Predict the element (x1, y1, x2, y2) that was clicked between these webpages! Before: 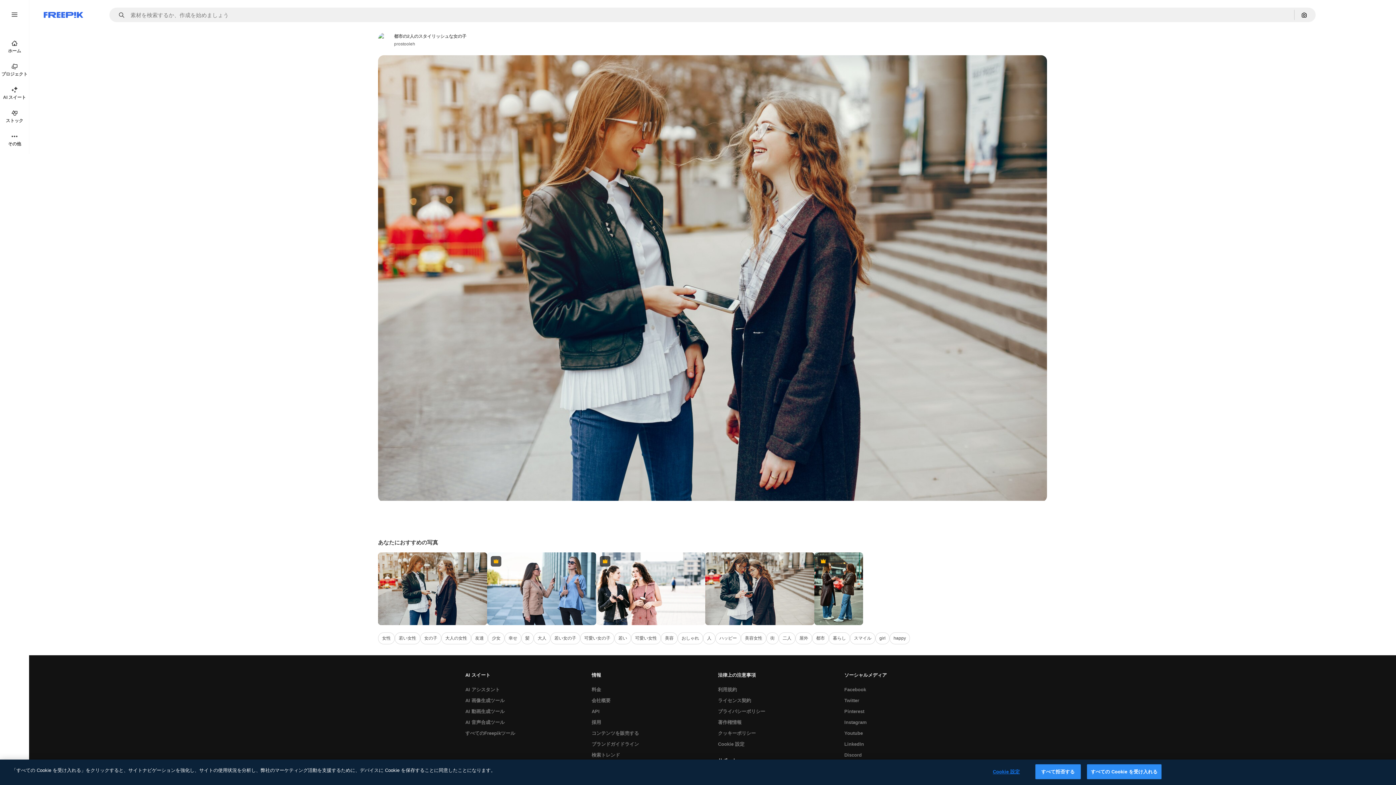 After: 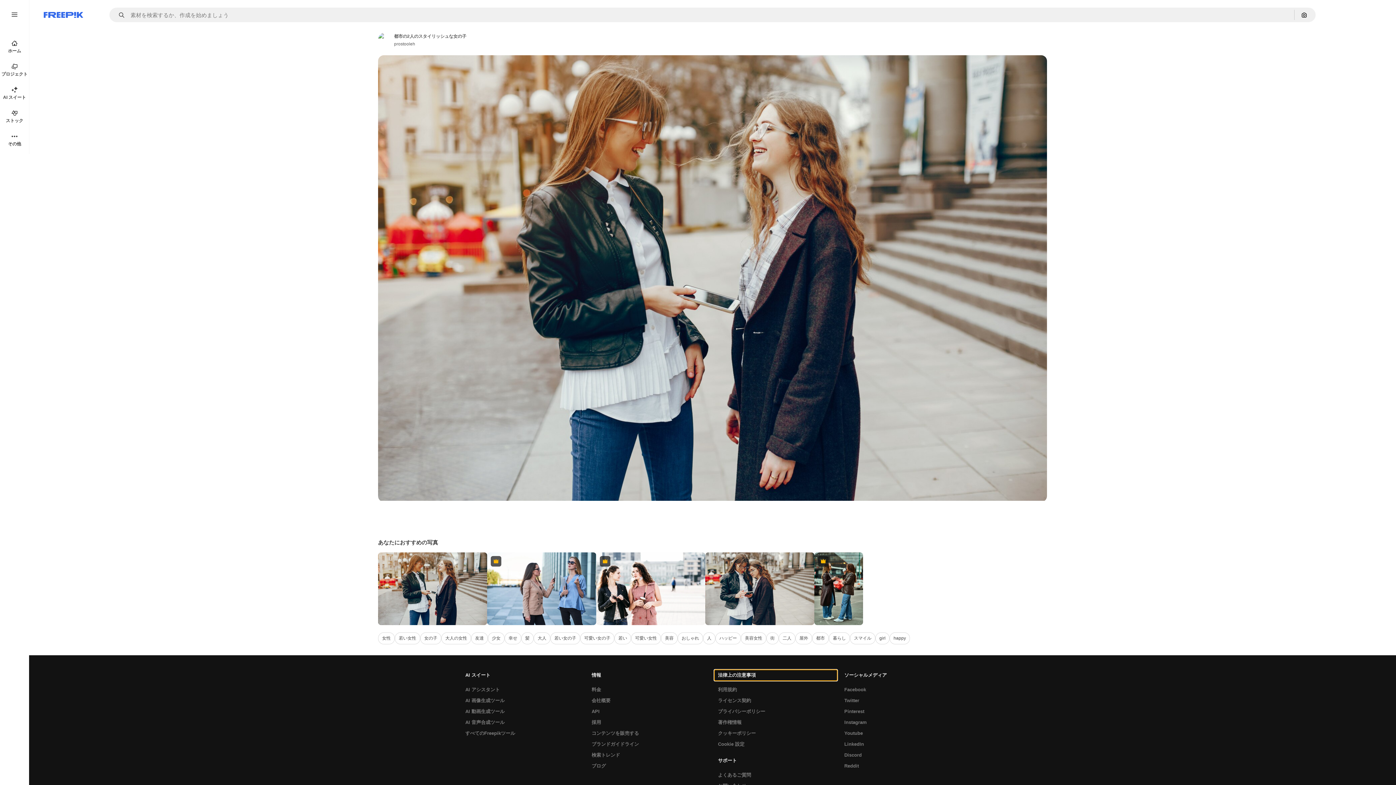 Action: label: 法律上の注意事項 bbox: (714, 670, 837, 681)